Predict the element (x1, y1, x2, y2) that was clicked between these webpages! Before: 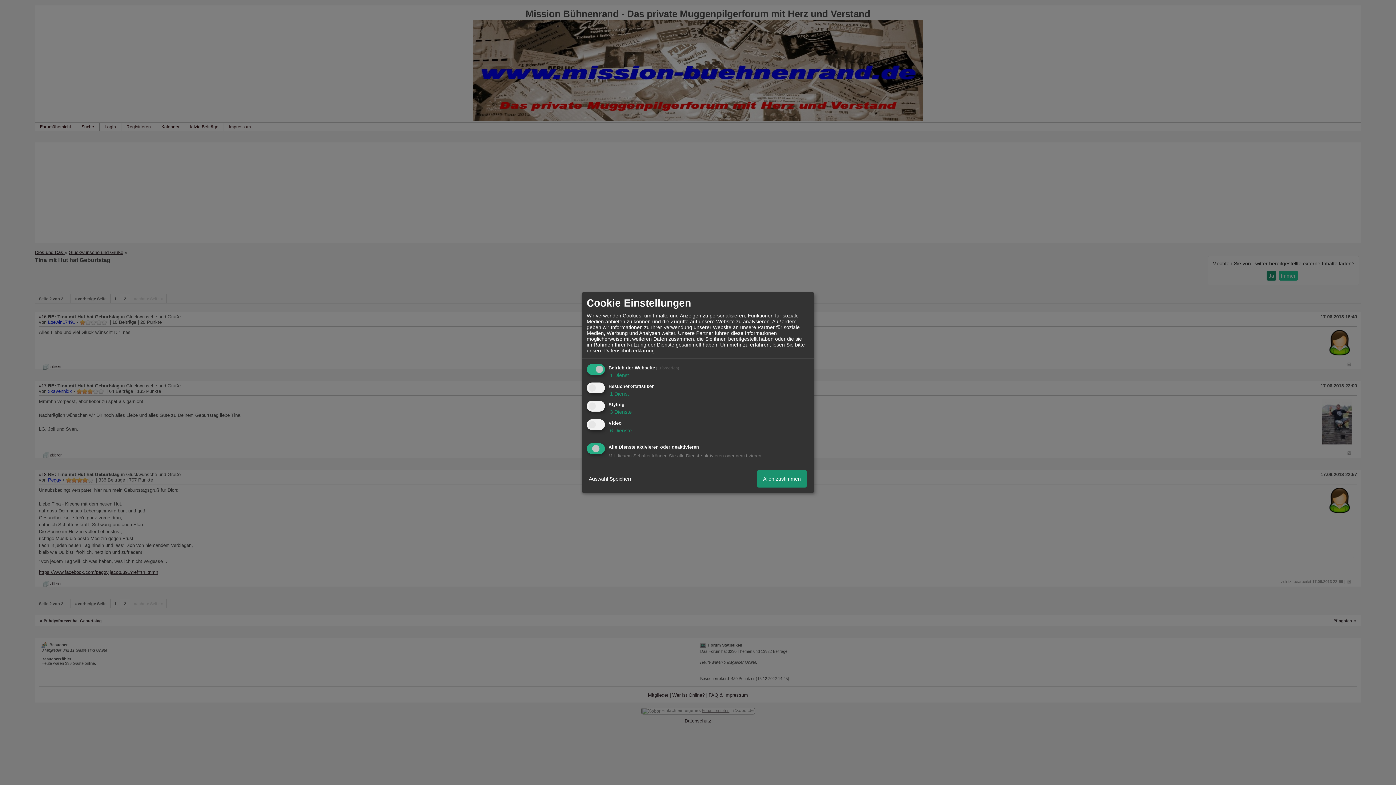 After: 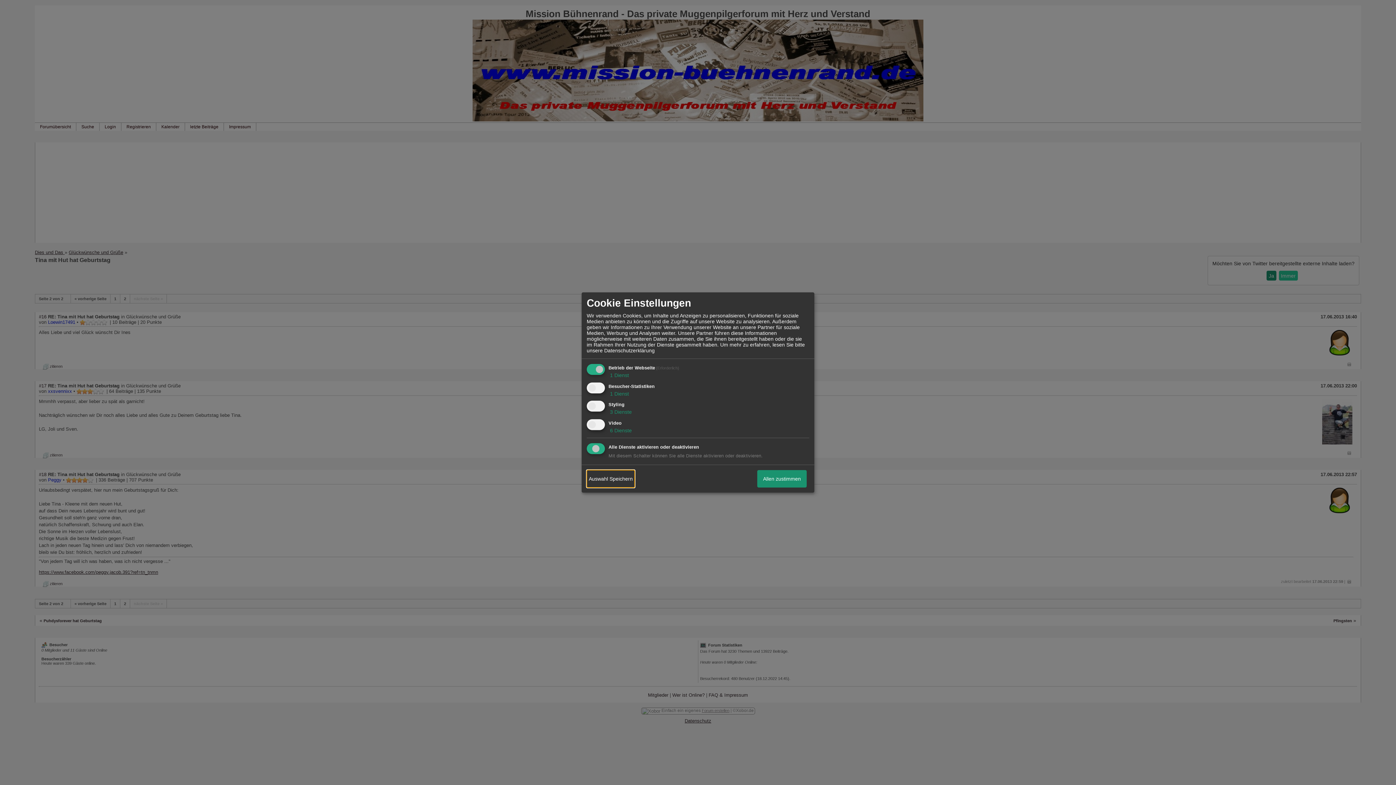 Action: label: Auswahl Speichern bbox: (586, 470, 634, 487)